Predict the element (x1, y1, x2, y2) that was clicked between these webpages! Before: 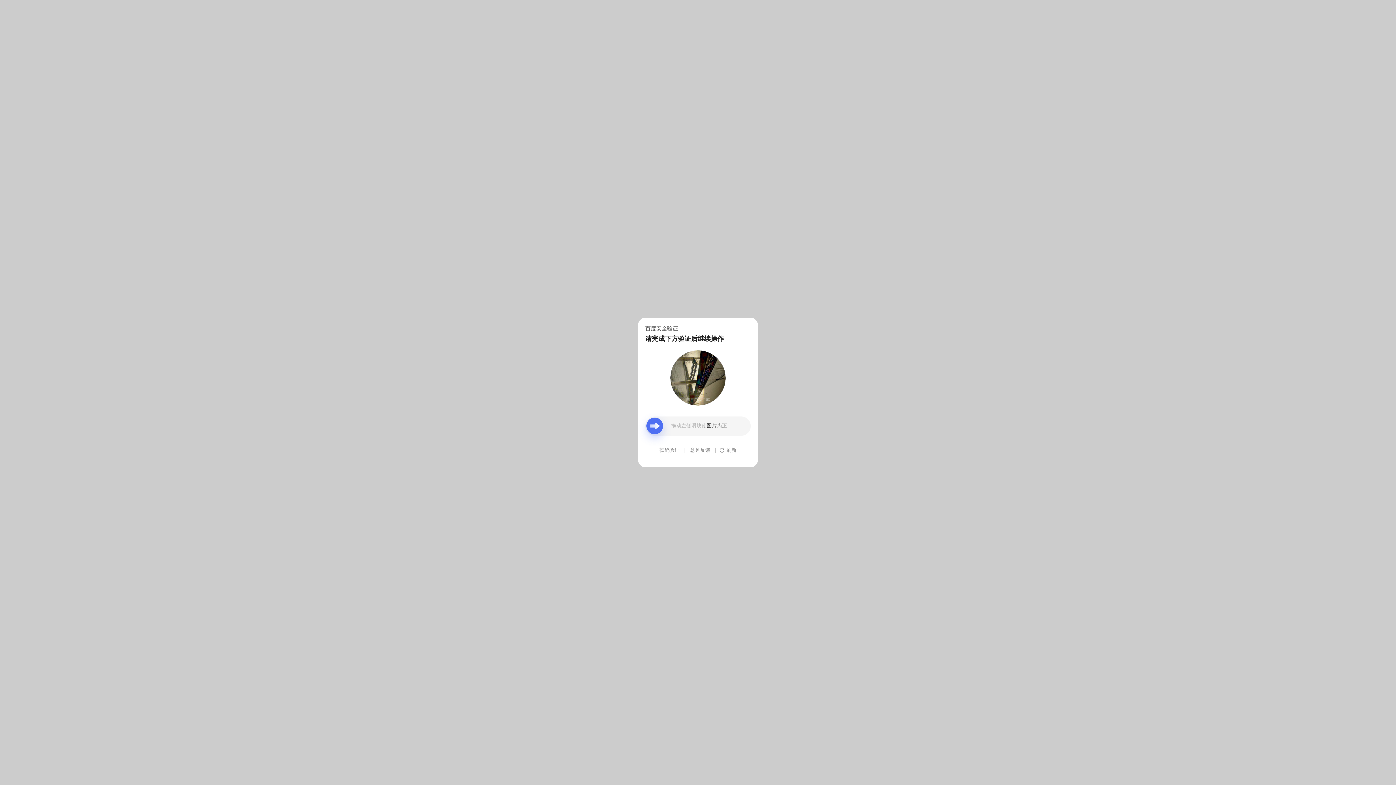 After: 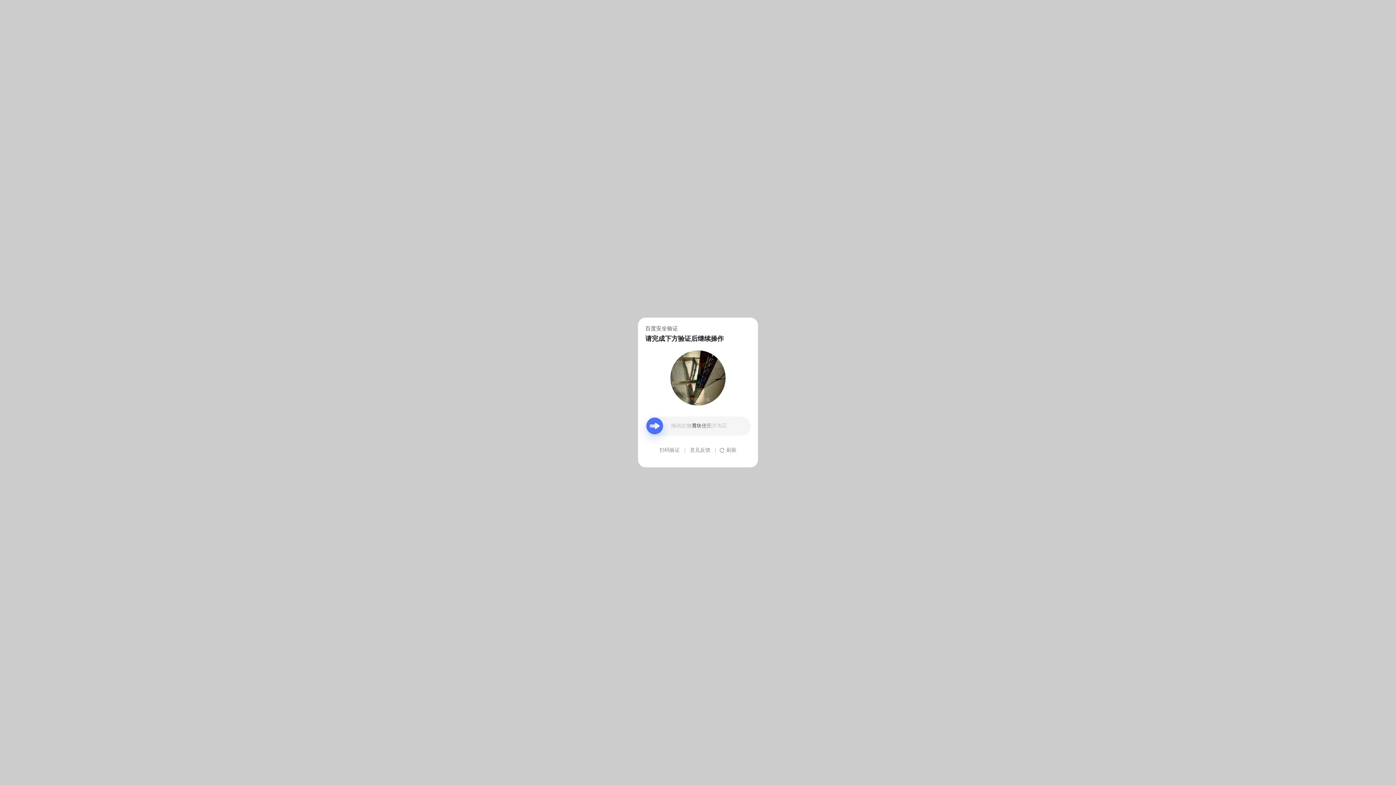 Action: label: 意见反馈 bbox: (690, 439, 710, 461)